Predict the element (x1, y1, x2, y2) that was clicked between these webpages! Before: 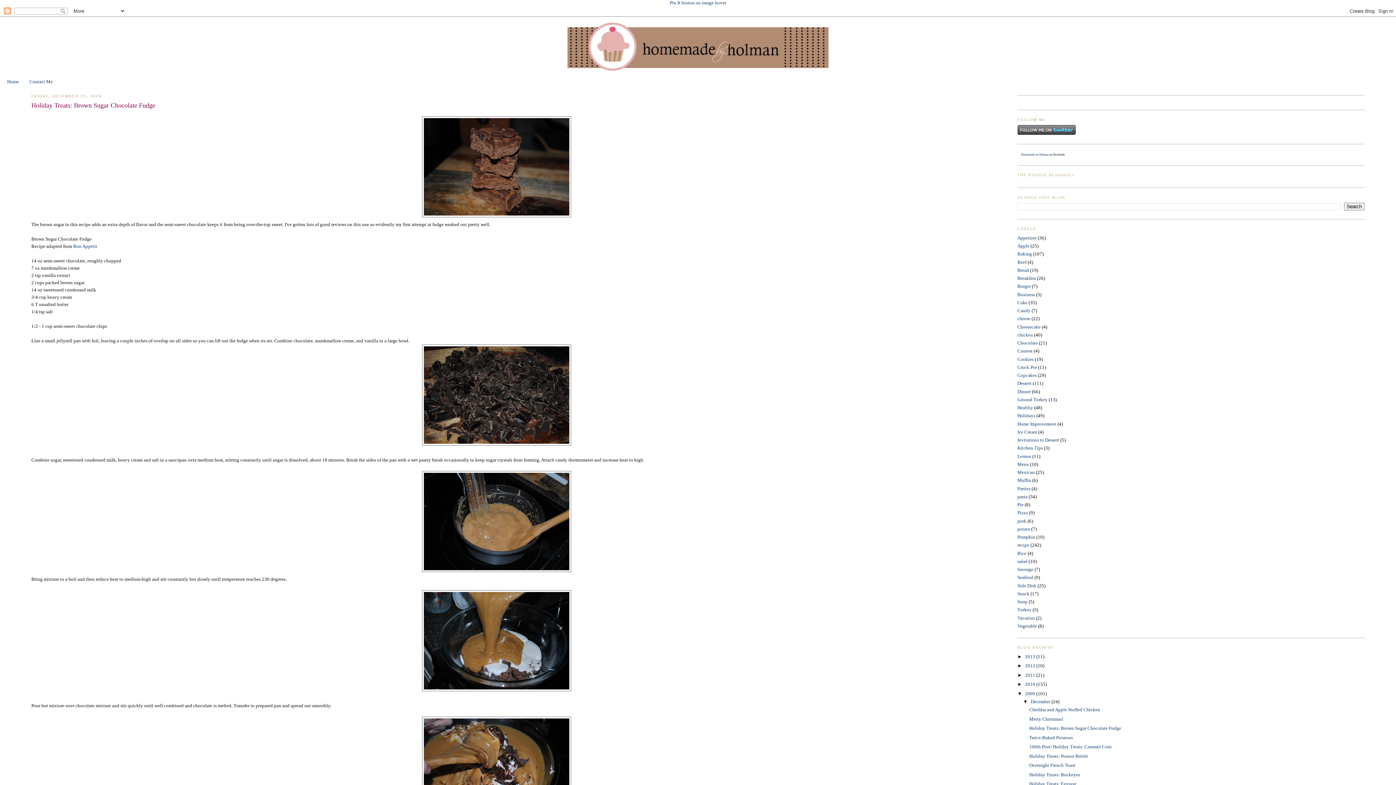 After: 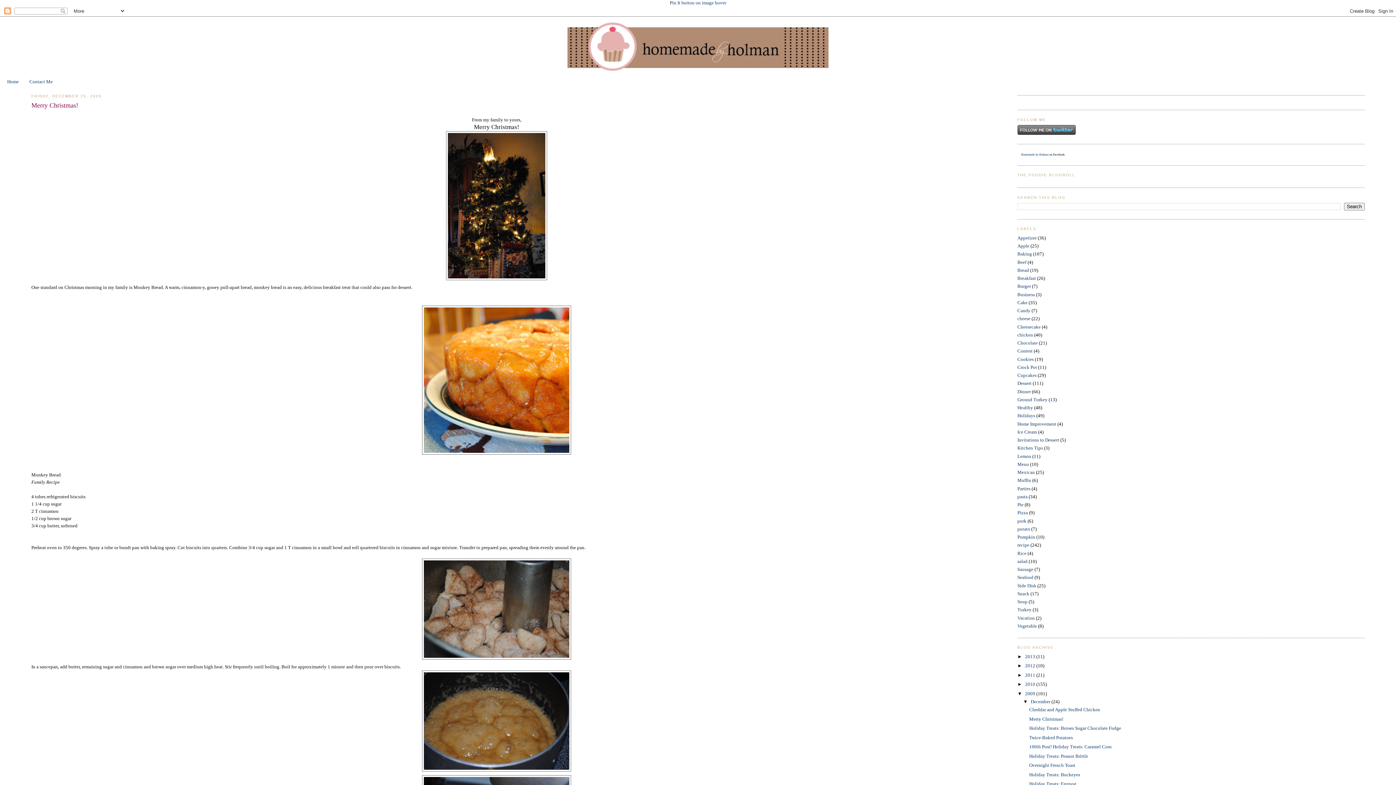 Action: bbox: (1029, 716, 1063, 722) label: Merry Christmas!